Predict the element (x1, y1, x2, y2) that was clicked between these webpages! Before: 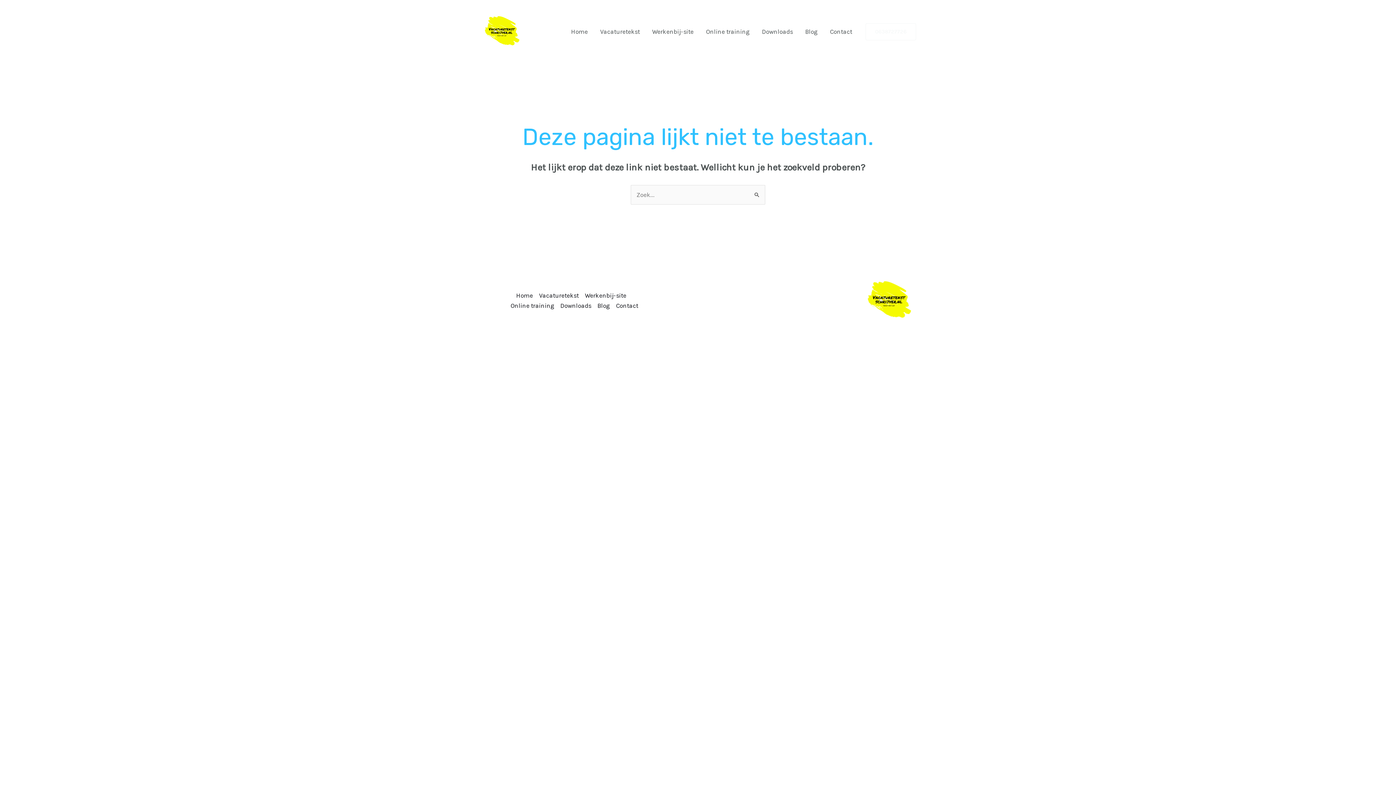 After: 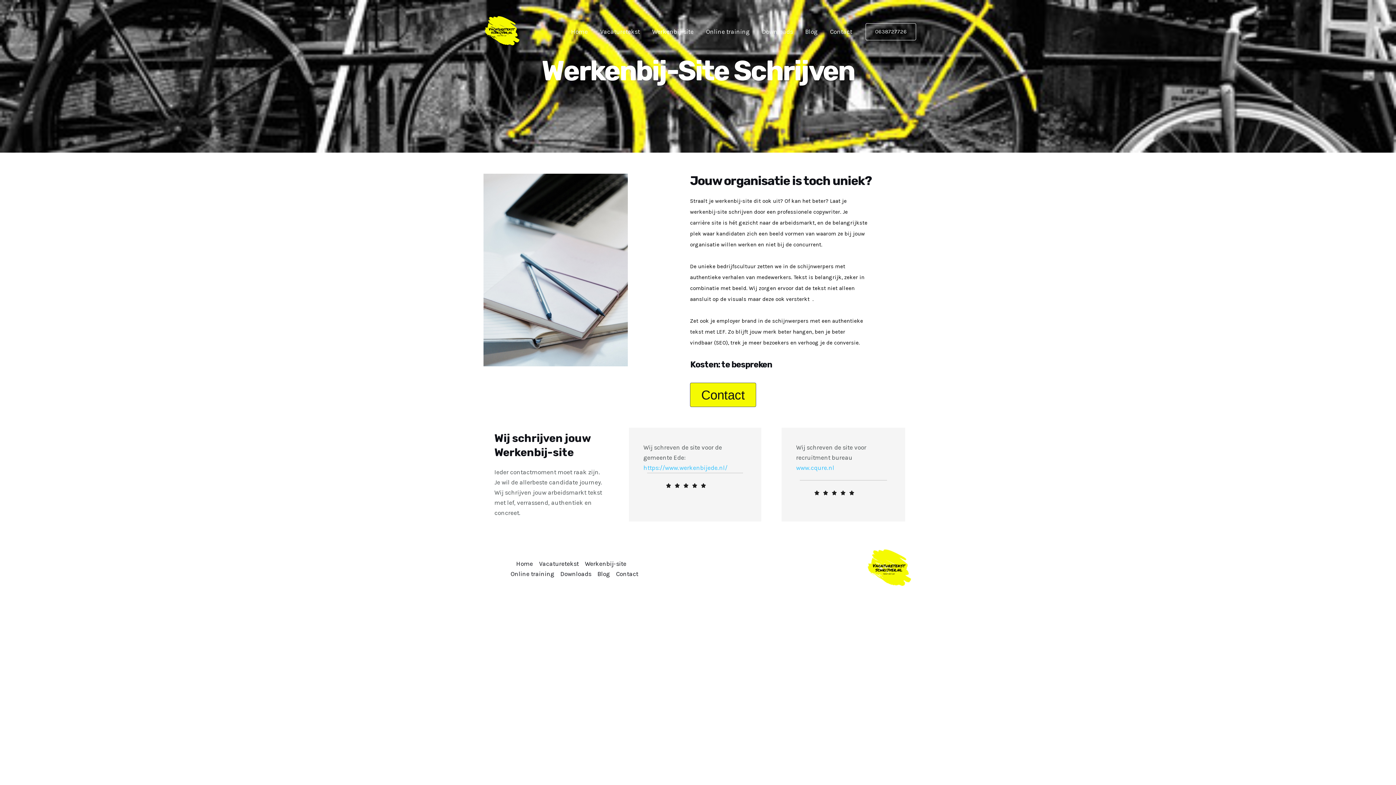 Action: label: Werkenbij-site bbox: (581, 290, 629, 300)